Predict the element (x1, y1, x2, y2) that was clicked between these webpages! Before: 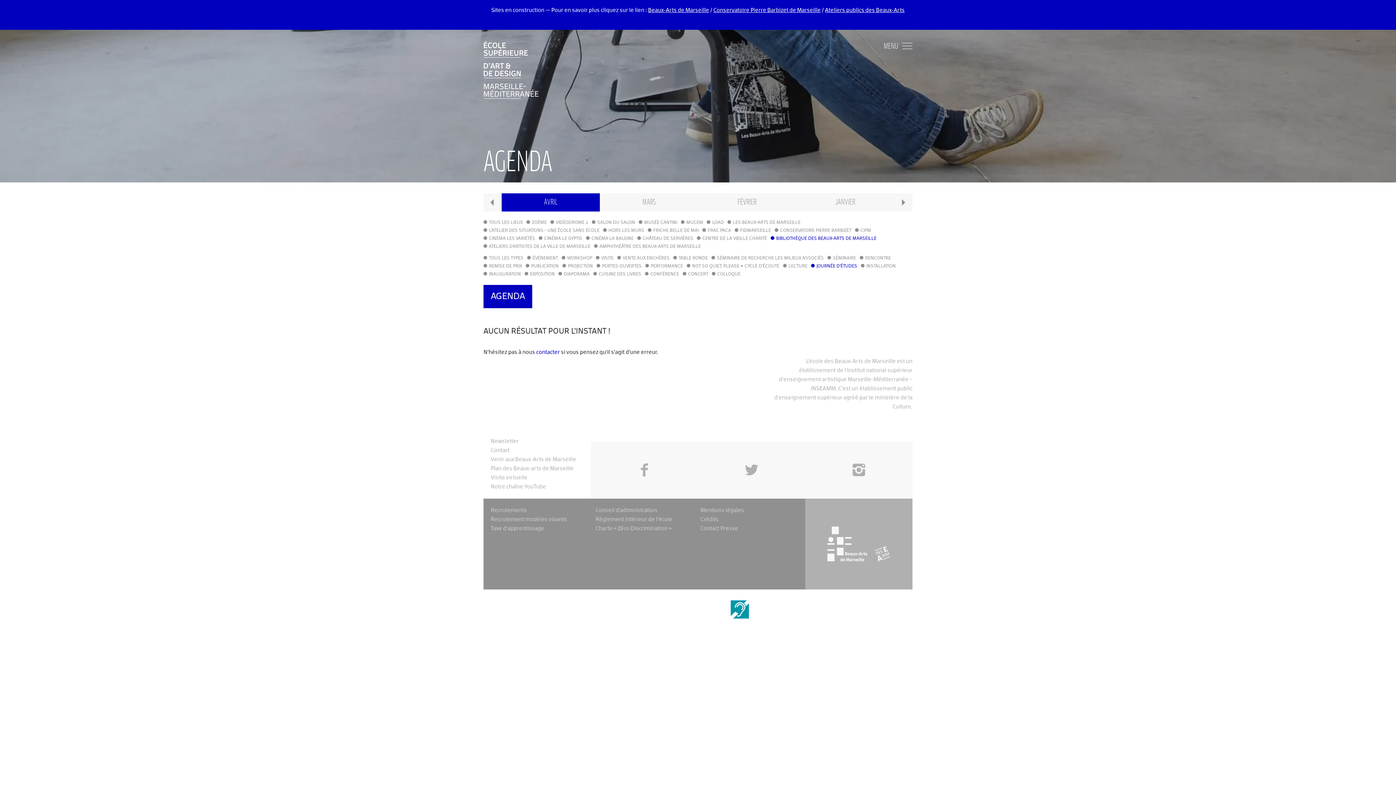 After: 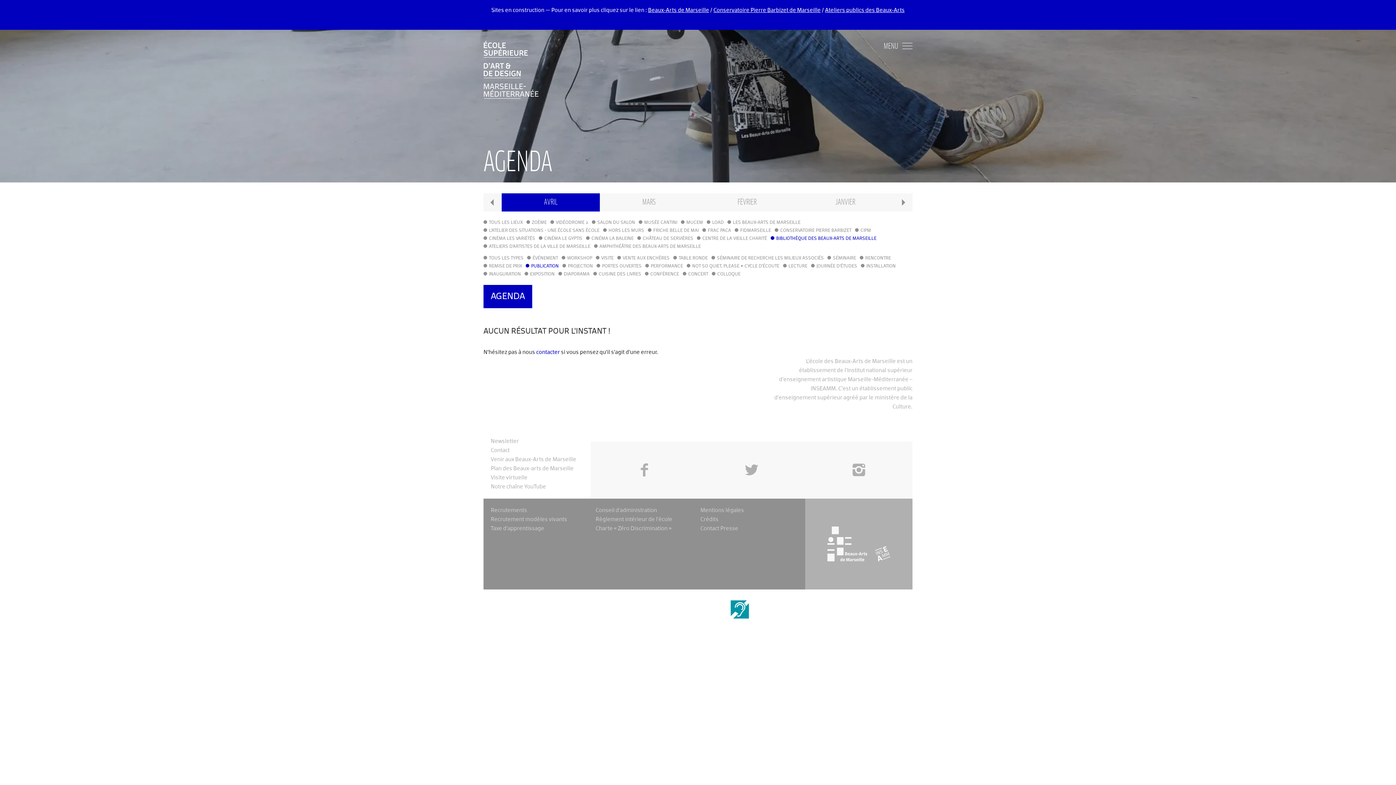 Action: bbox: (525, 262, 558, 270) label: PUBLICATION